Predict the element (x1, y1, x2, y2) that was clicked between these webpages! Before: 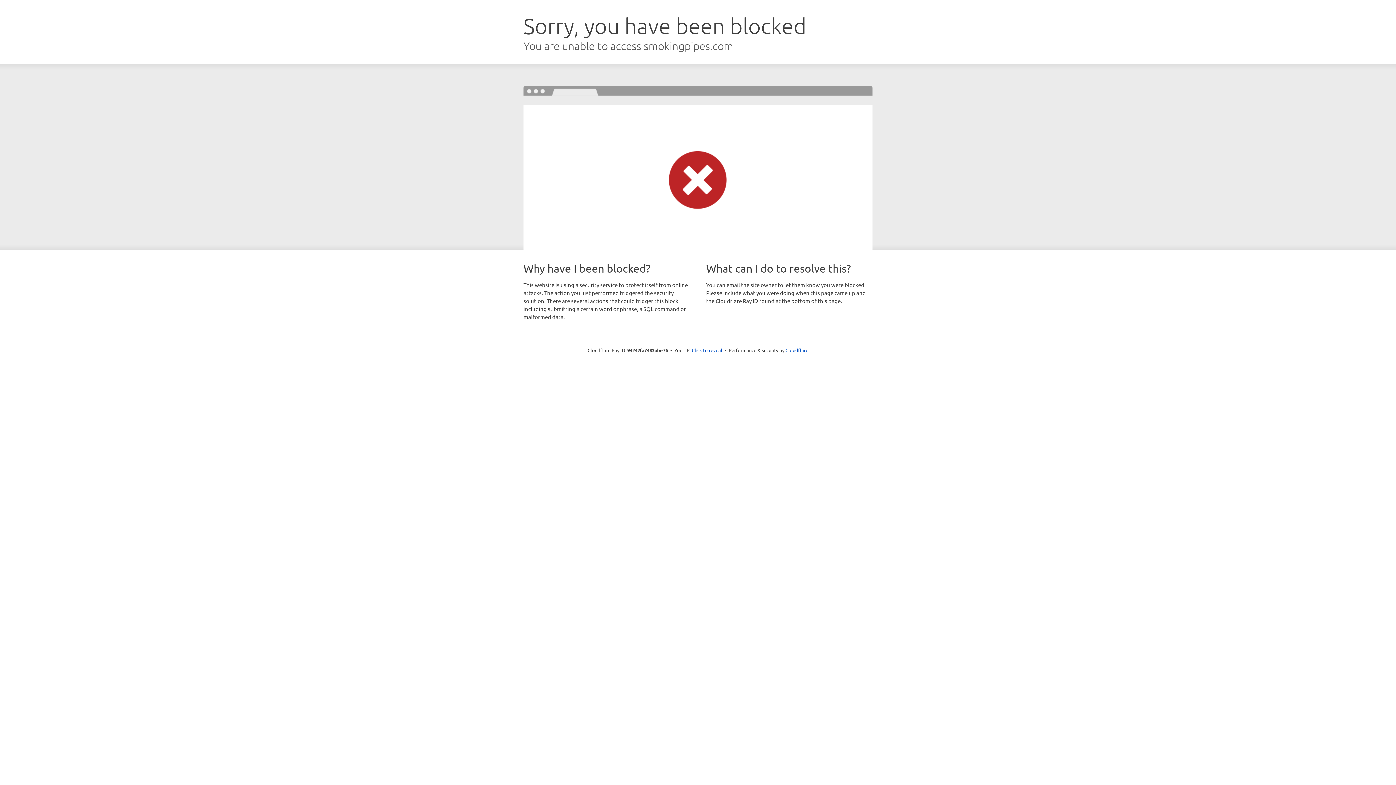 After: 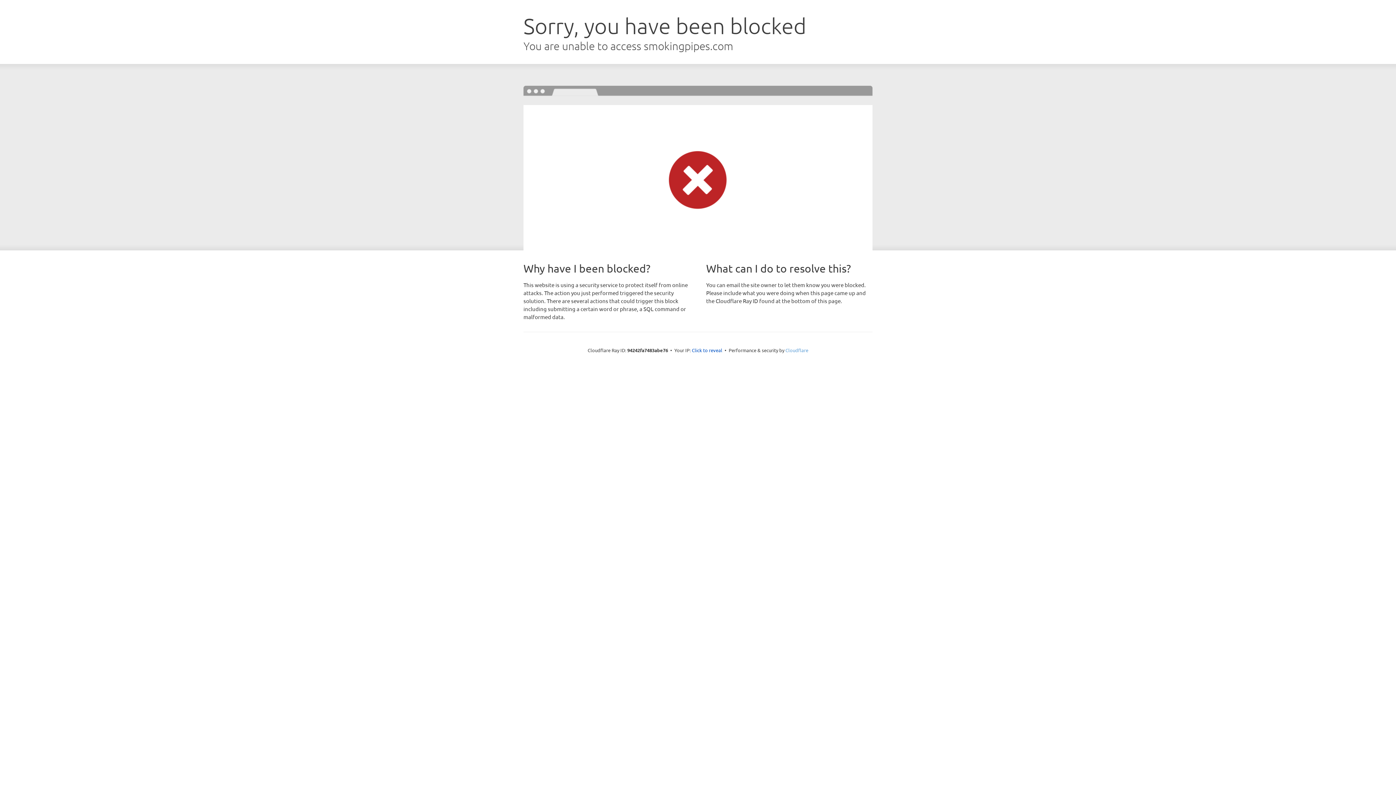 Action: label: Cloudflare bbox: (785, 347, 808, 353)